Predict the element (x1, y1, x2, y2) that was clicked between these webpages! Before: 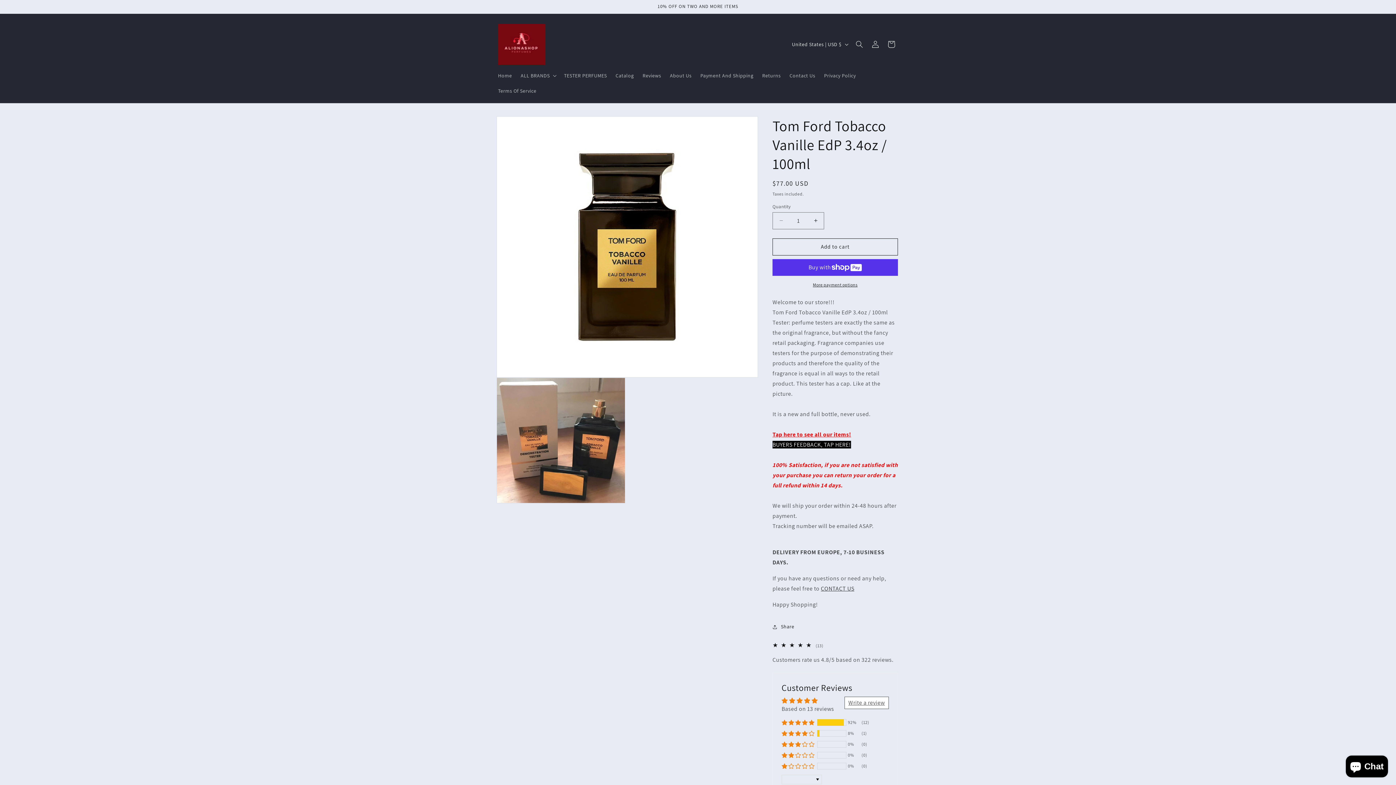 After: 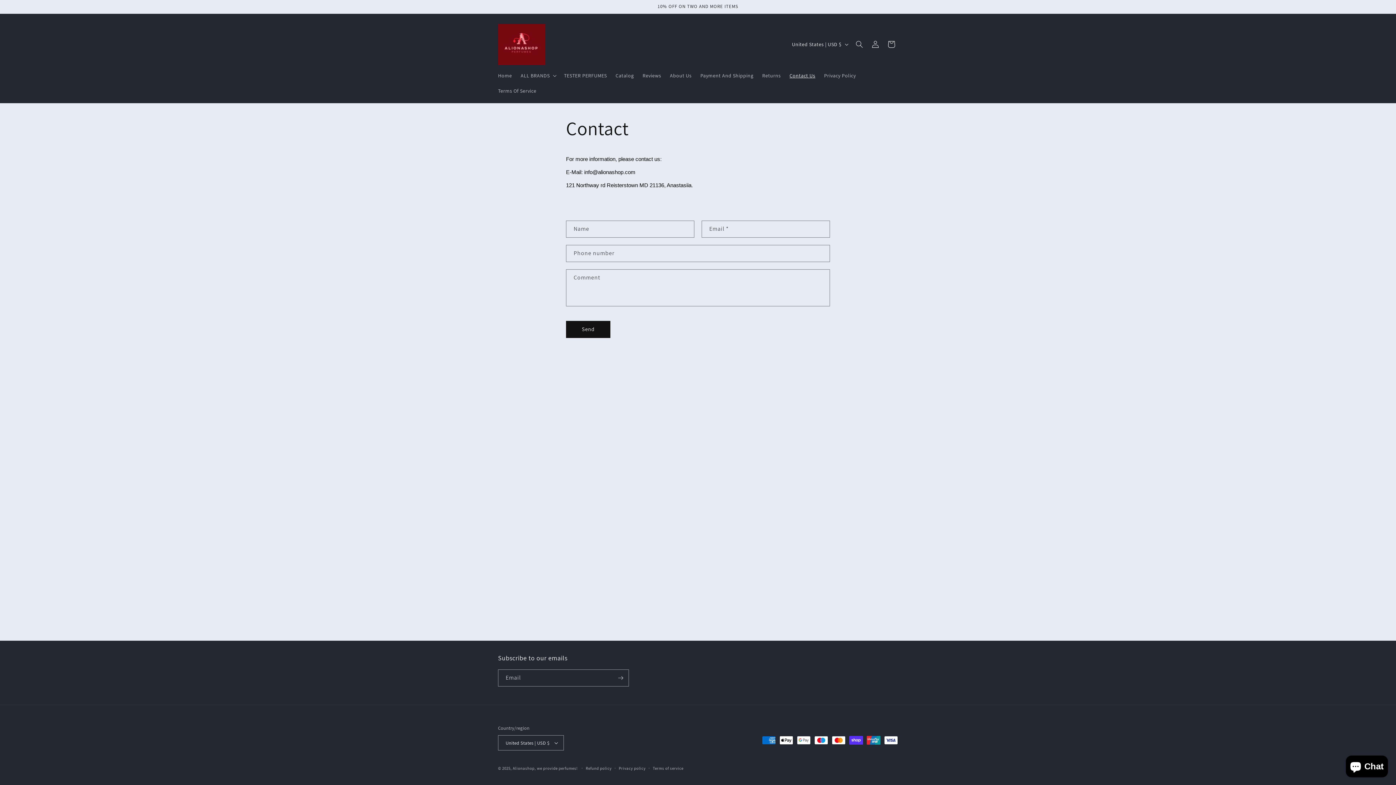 Action: label: CONTACT US bbox: (821, 585, 854, 592)